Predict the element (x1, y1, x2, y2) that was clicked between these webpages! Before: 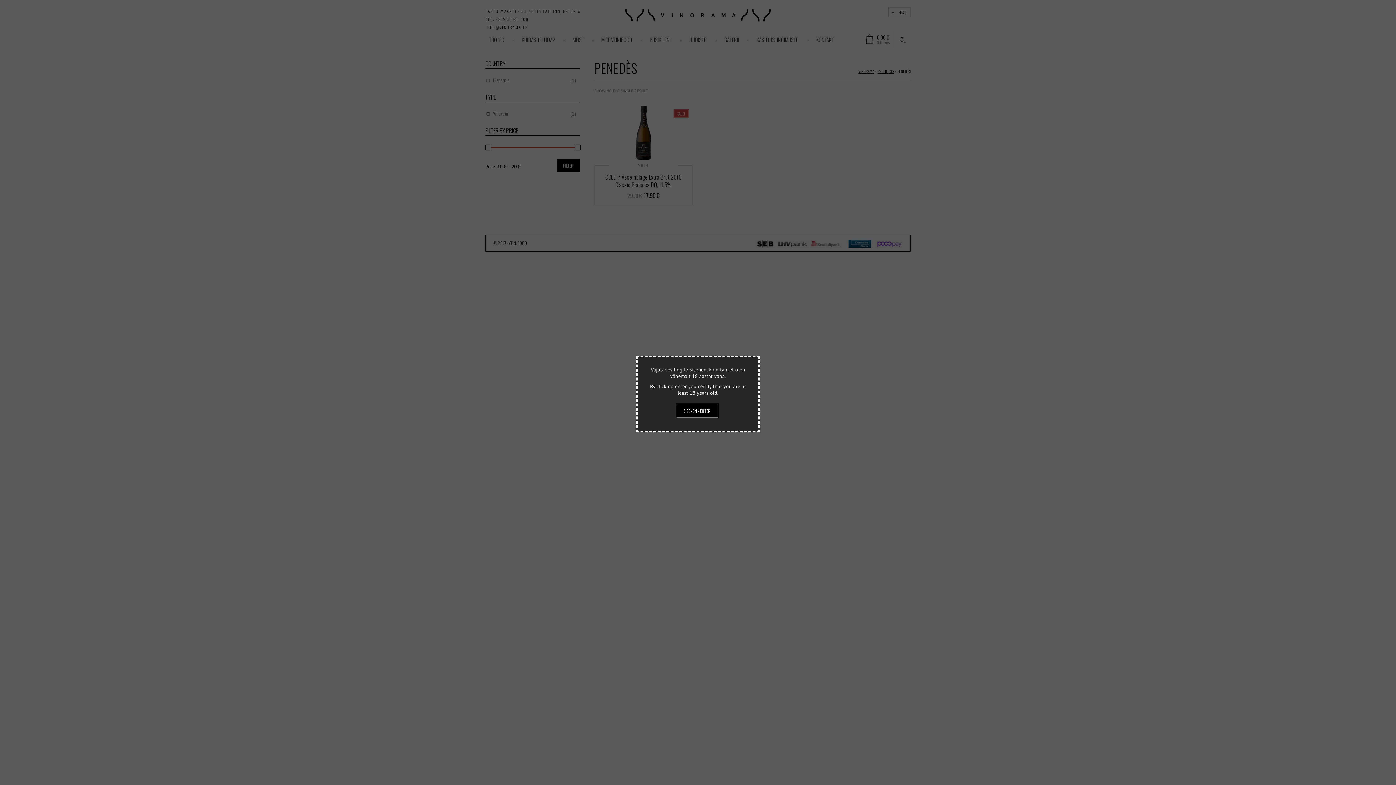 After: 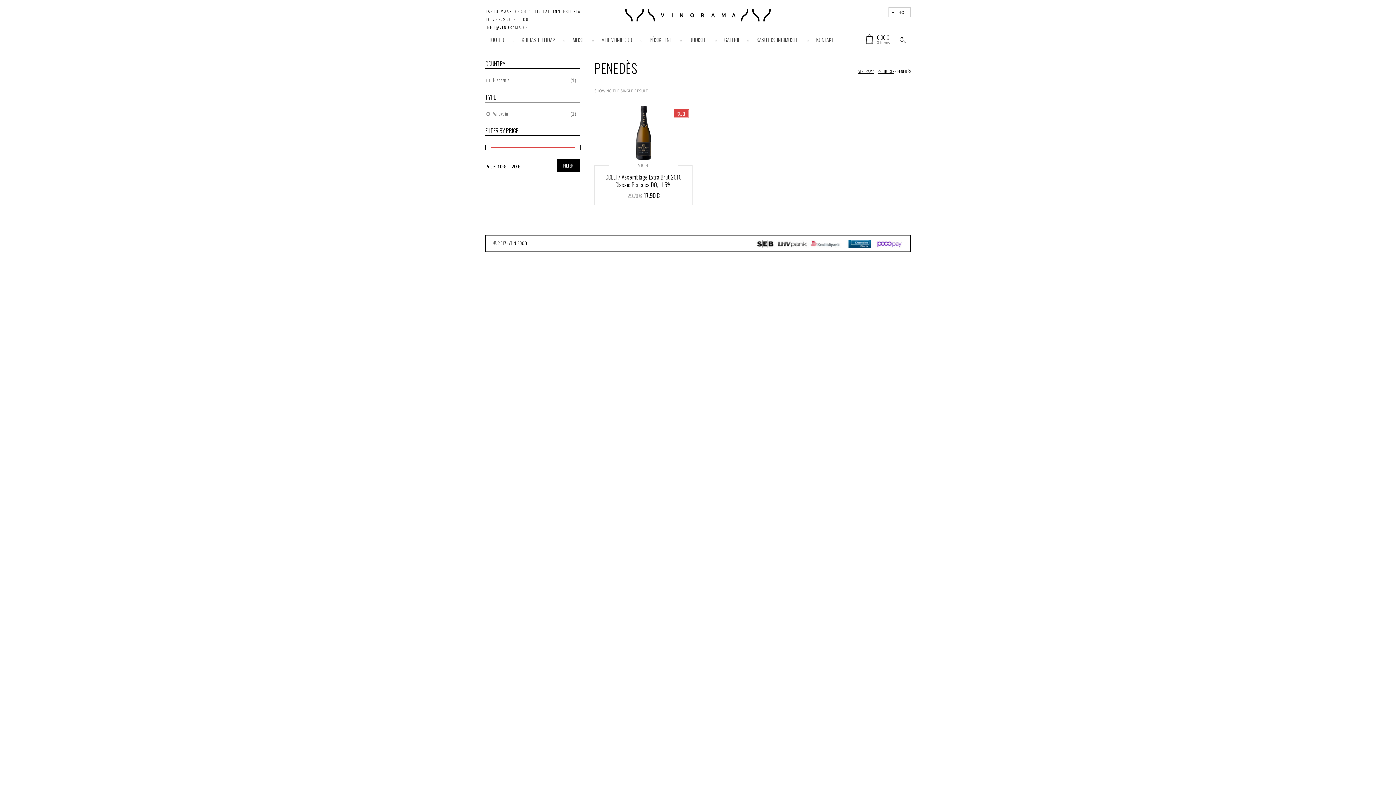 Action: bbox: (675, 403, 718, 418) label: SISENEN / ENTER